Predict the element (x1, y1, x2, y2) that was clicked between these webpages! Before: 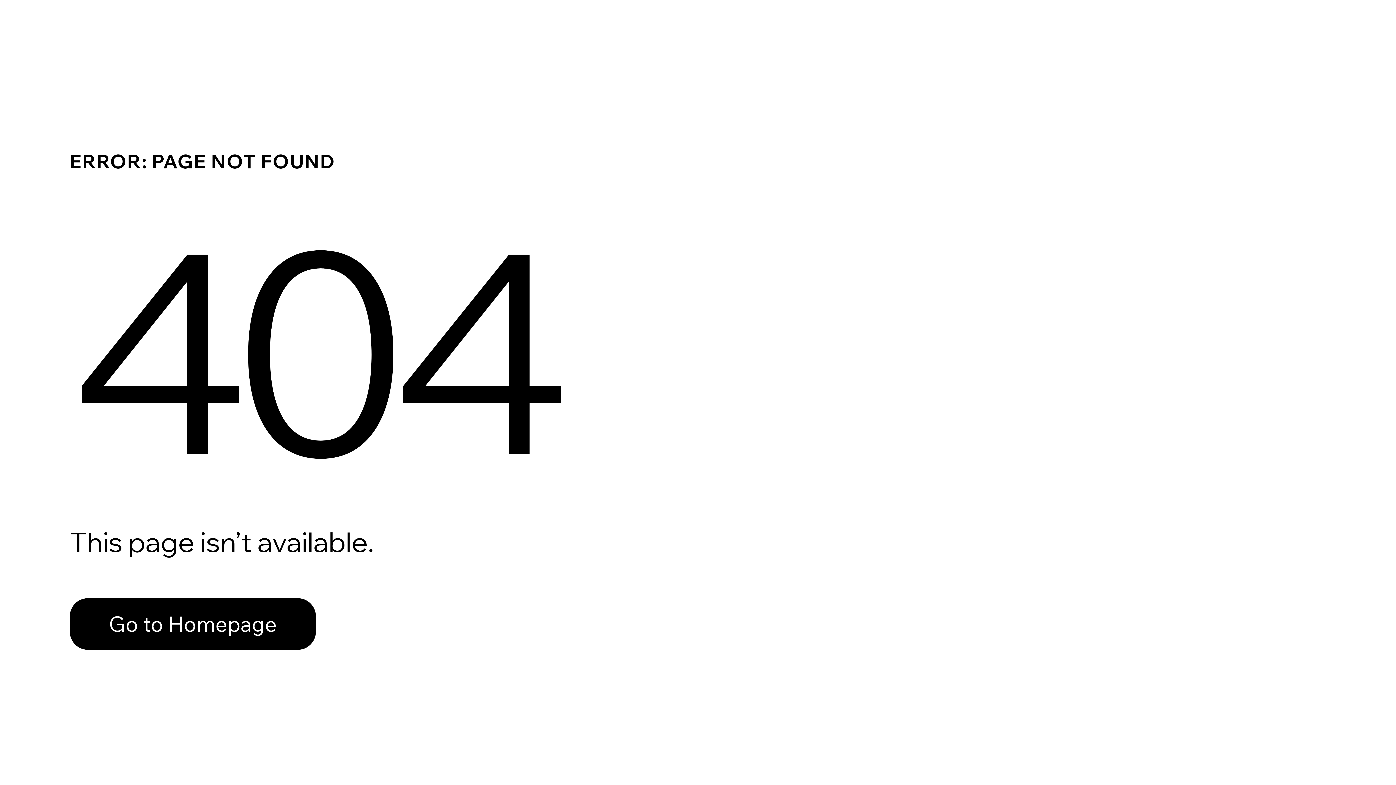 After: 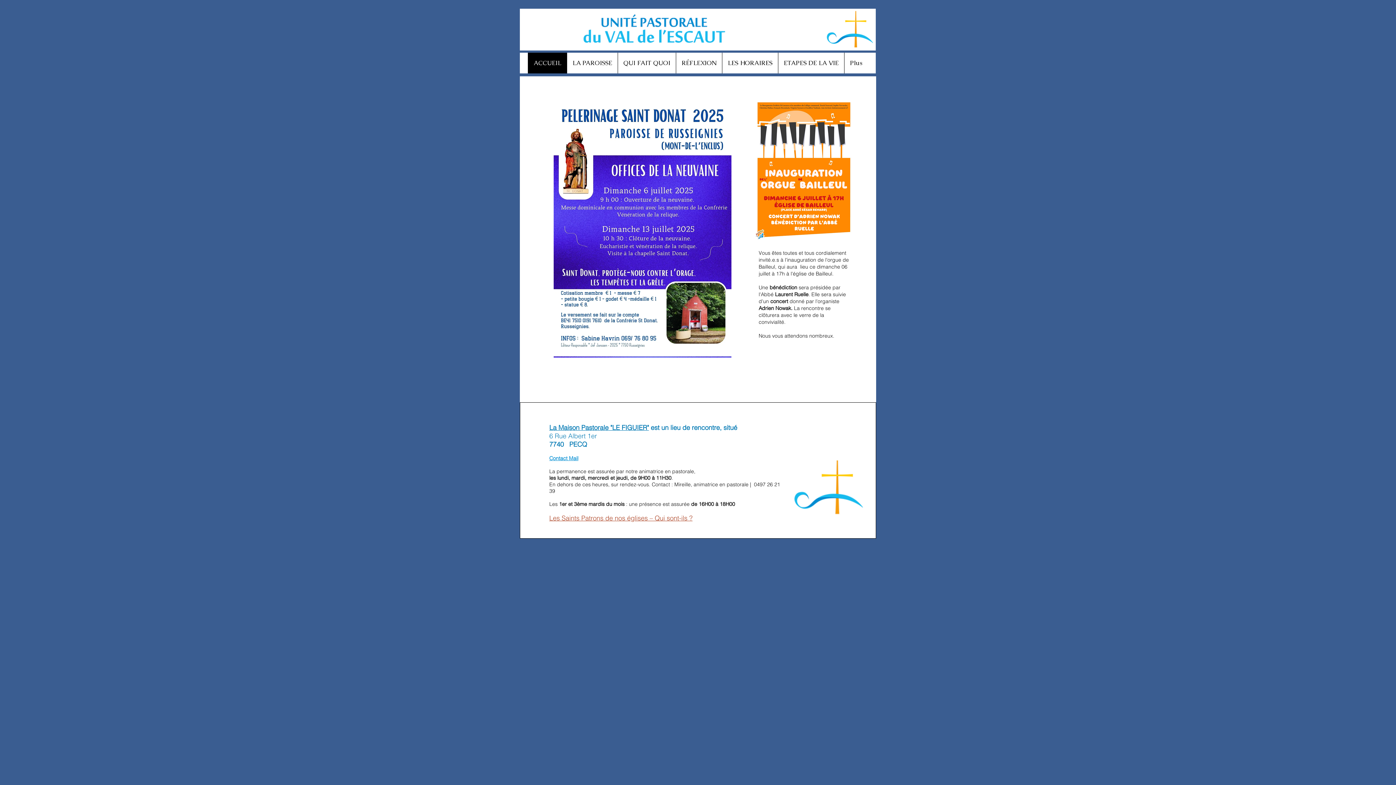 Action: bbox: (69, 598, 316, 650) label: Go to Homepage